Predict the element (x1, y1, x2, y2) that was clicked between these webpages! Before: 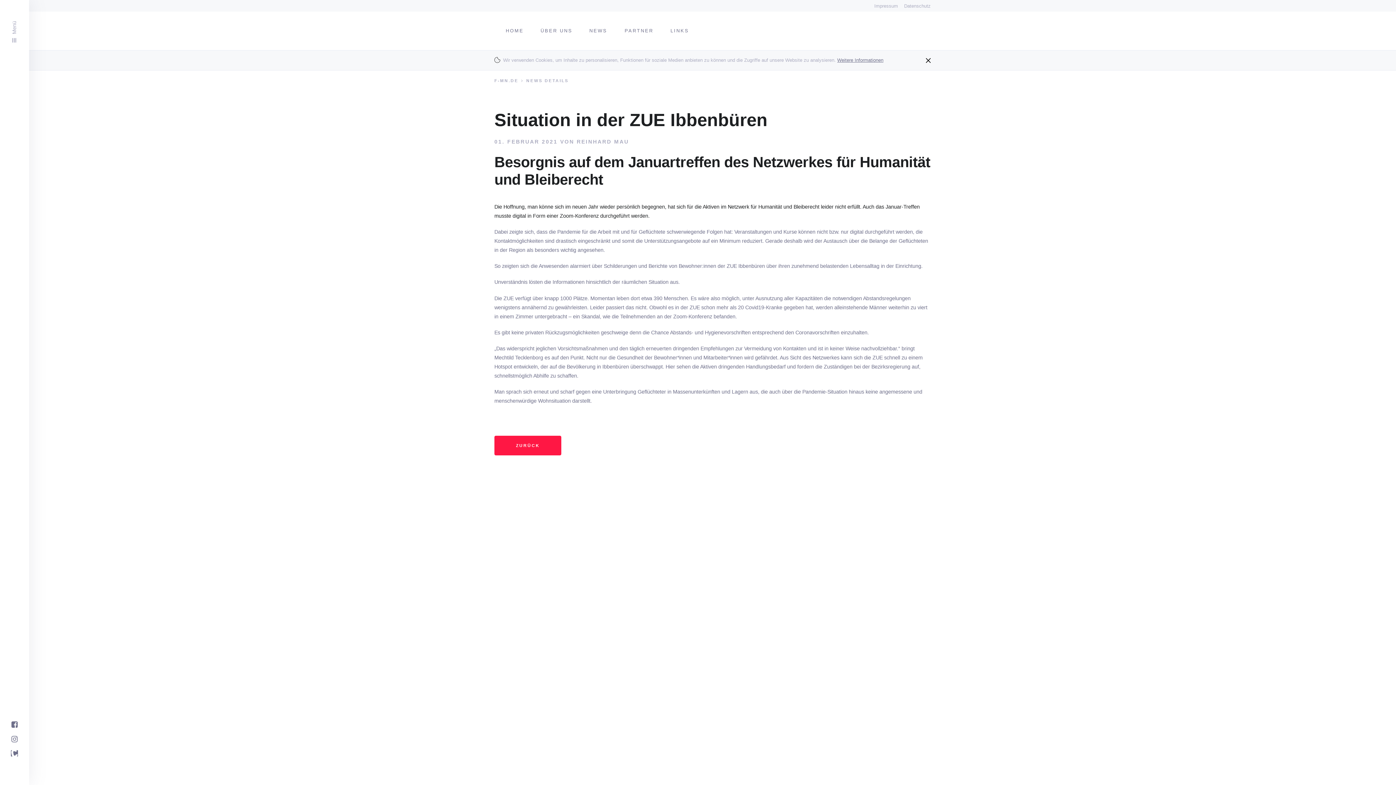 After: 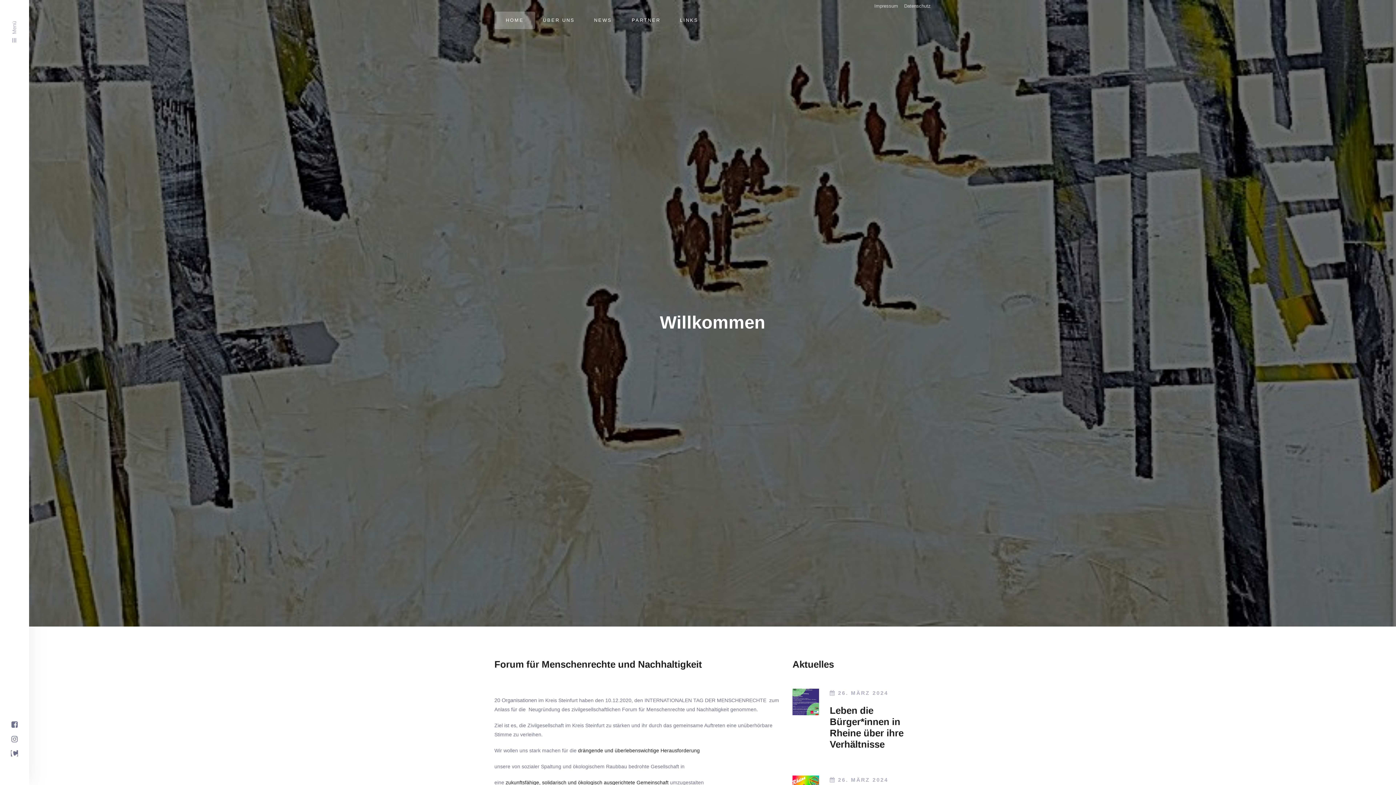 Action: bbox: (5, 734, 23, 743)